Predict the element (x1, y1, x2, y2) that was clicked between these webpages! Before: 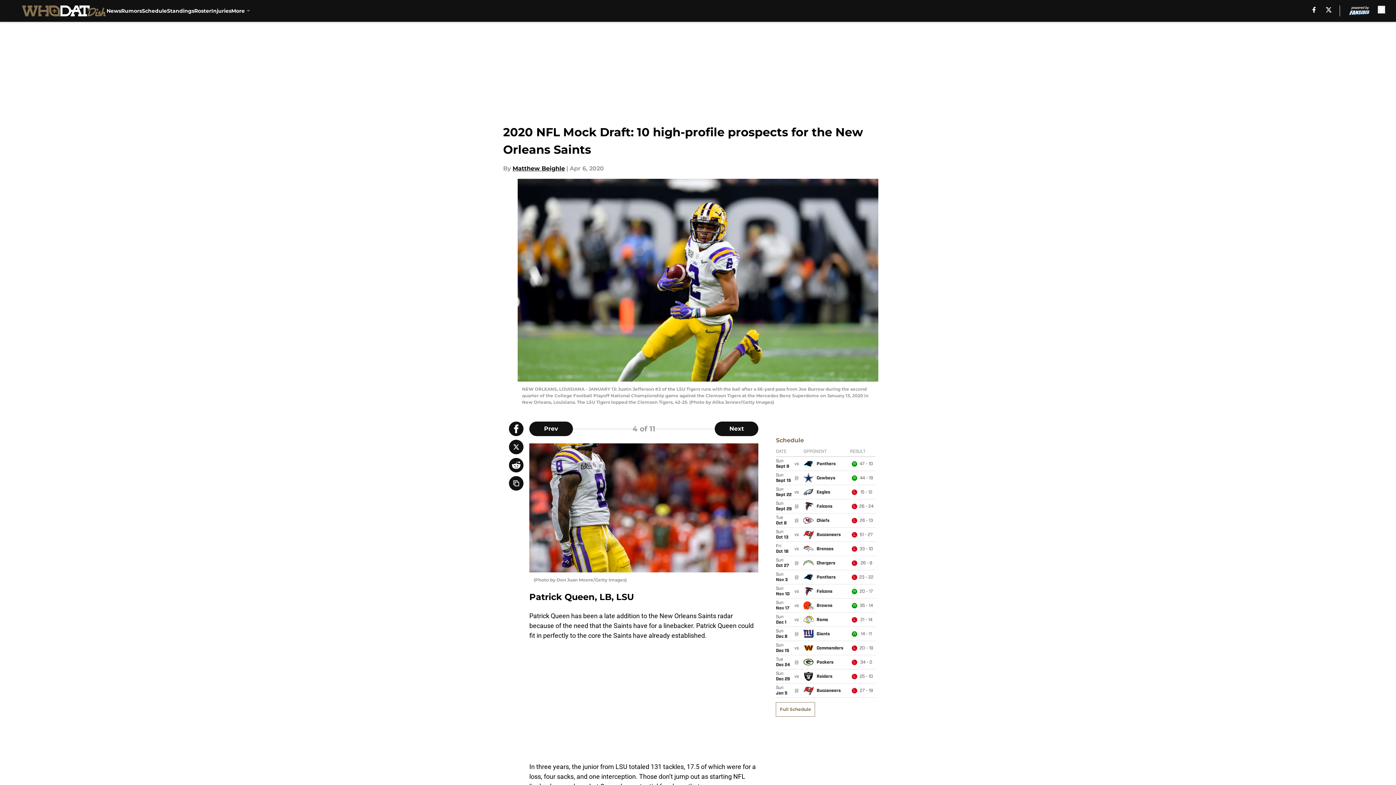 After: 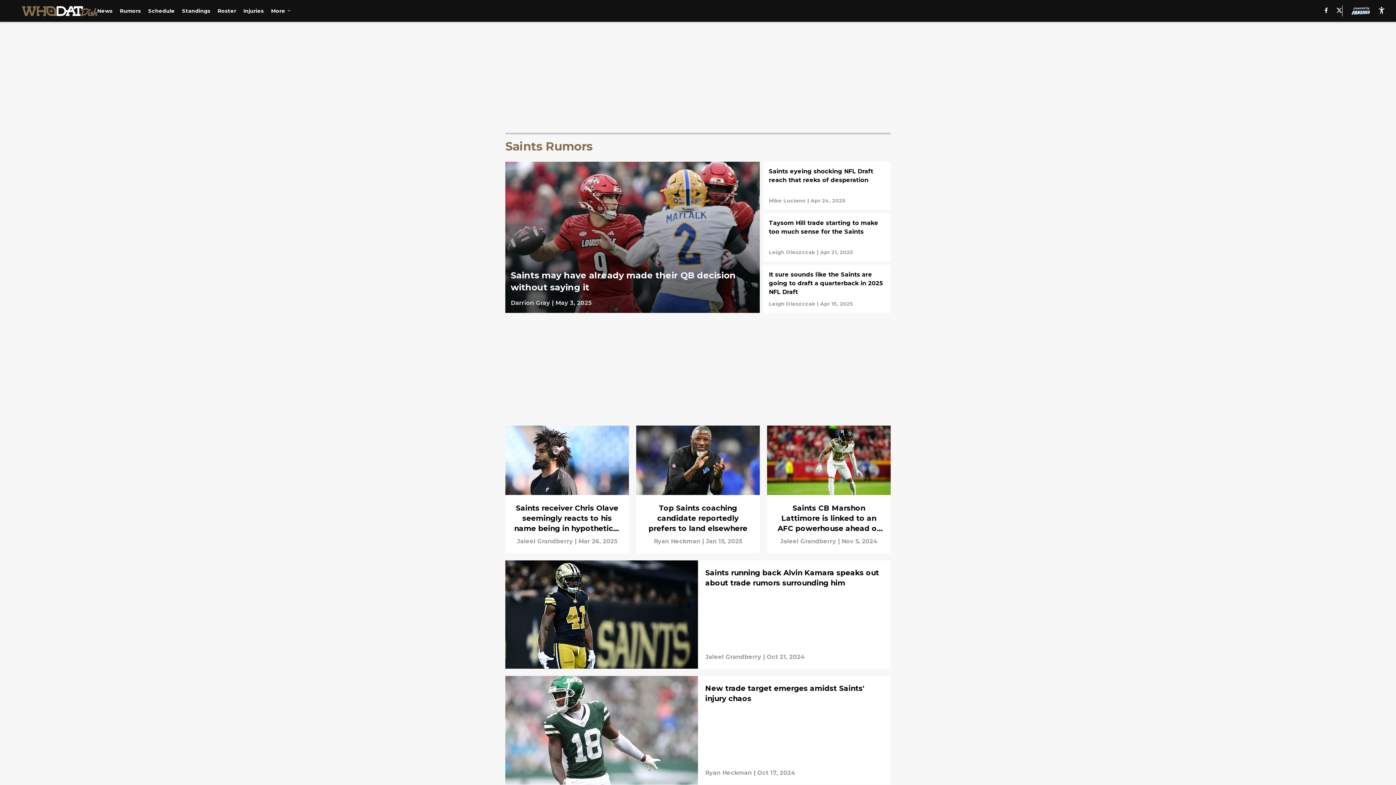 Action: bbox: (121, 0, 141, 21) label: Rumors